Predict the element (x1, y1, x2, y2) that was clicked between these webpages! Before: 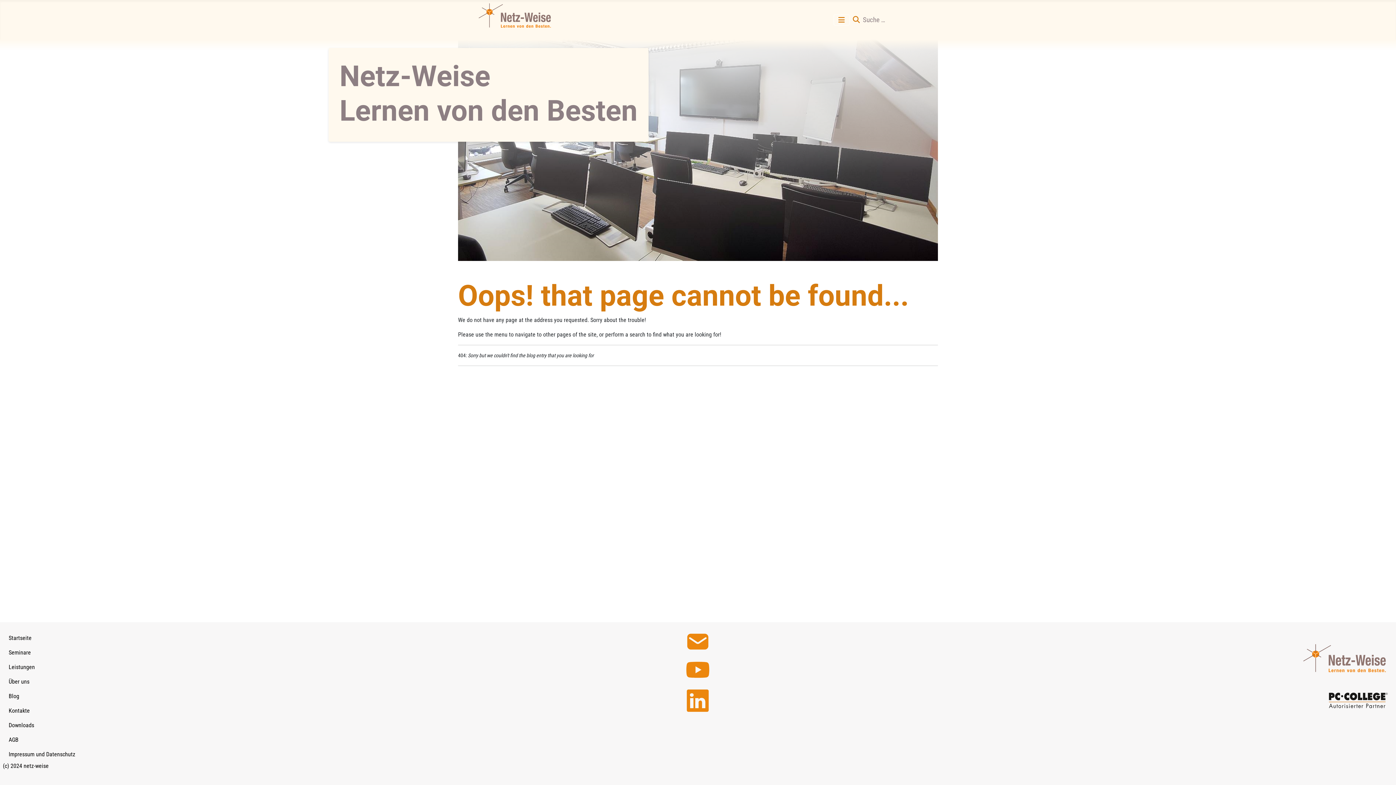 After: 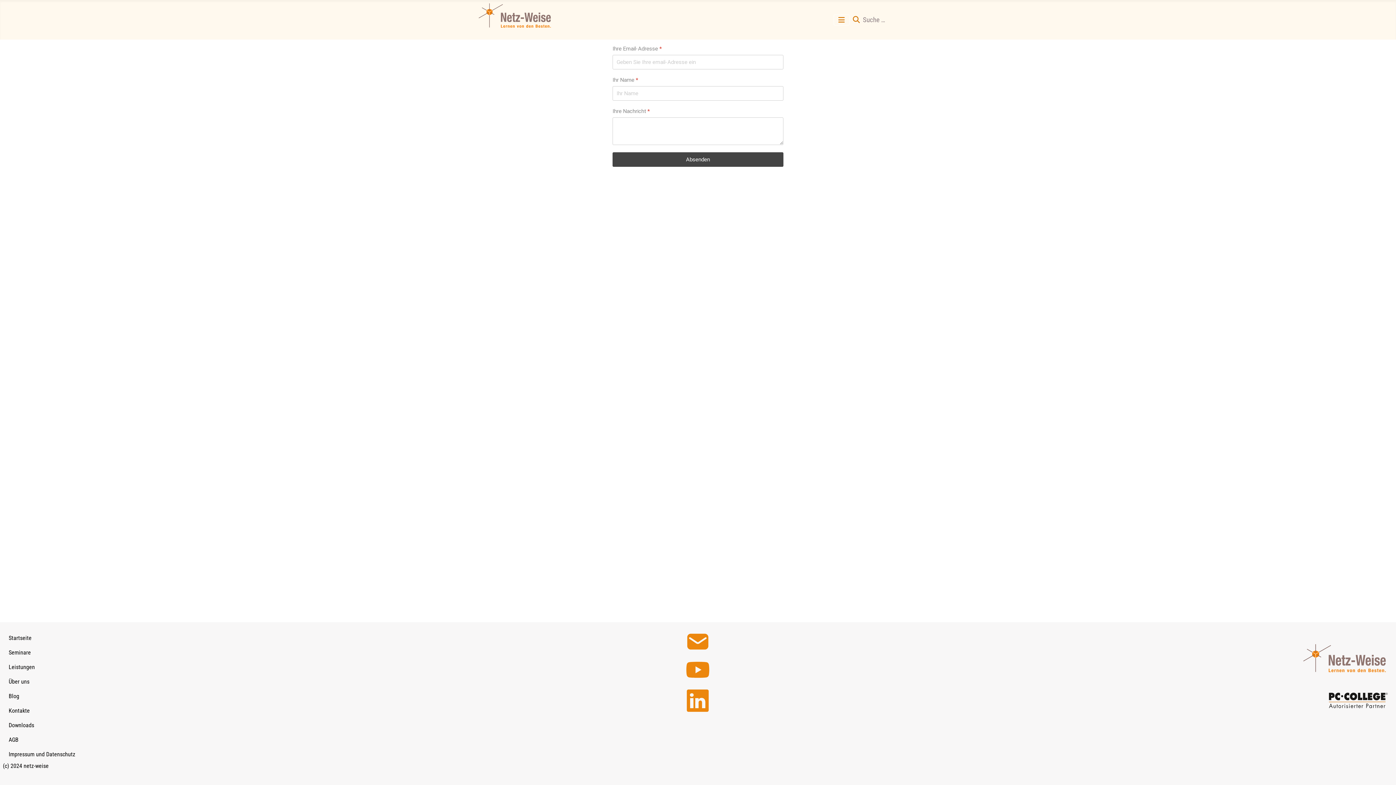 Action: label: Kontakte bbox: (2, 704, 462, 718)